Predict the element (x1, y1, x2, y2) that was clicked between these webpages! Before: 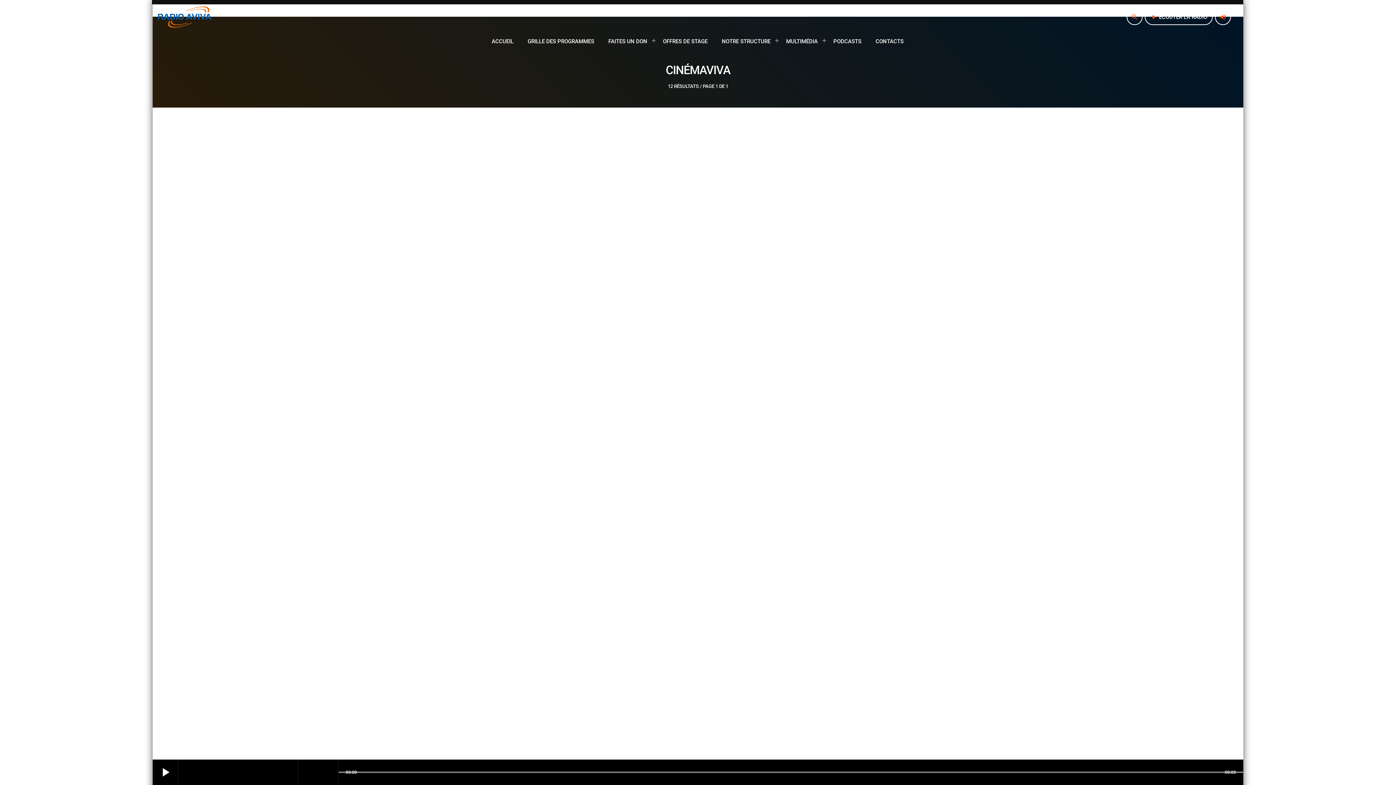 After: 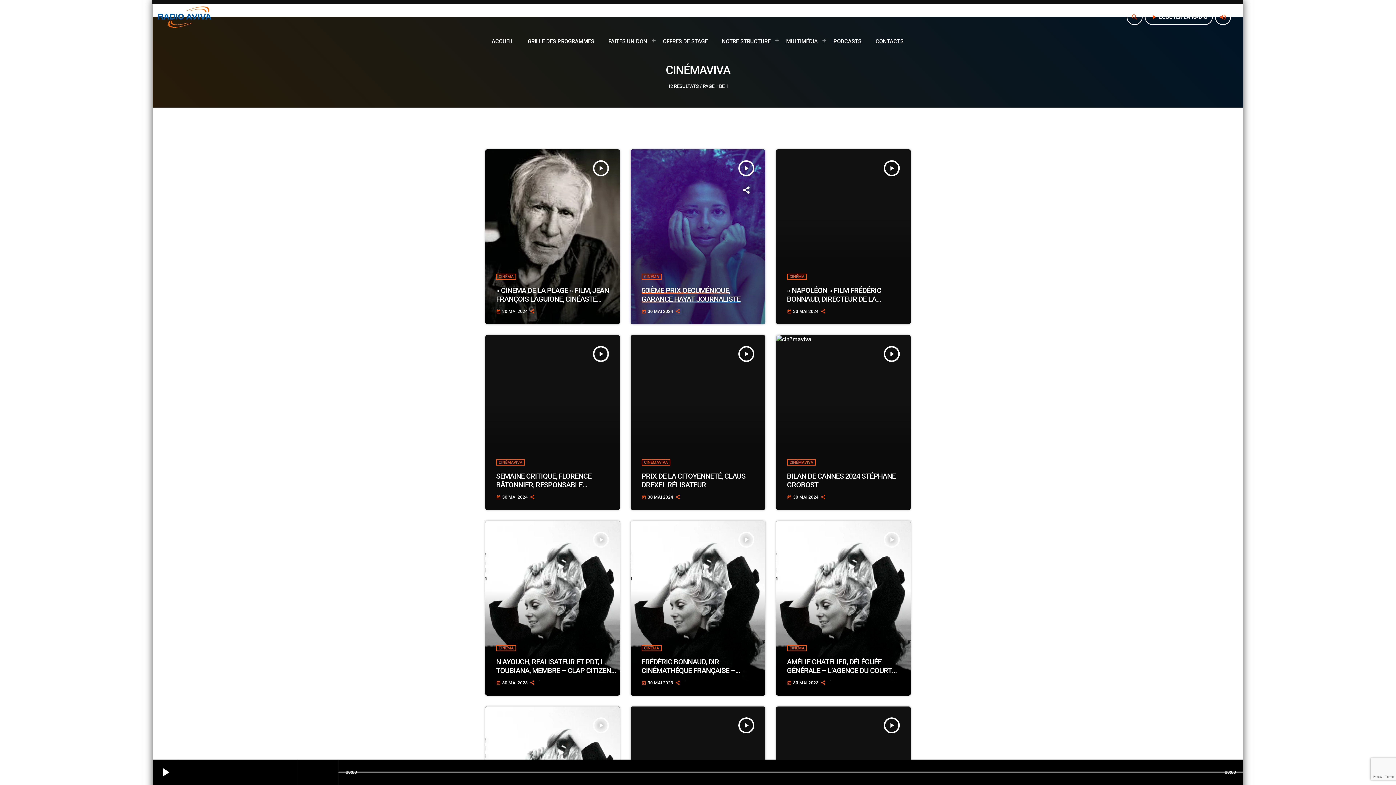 Action: bbox: (674, 308, 682, 314)